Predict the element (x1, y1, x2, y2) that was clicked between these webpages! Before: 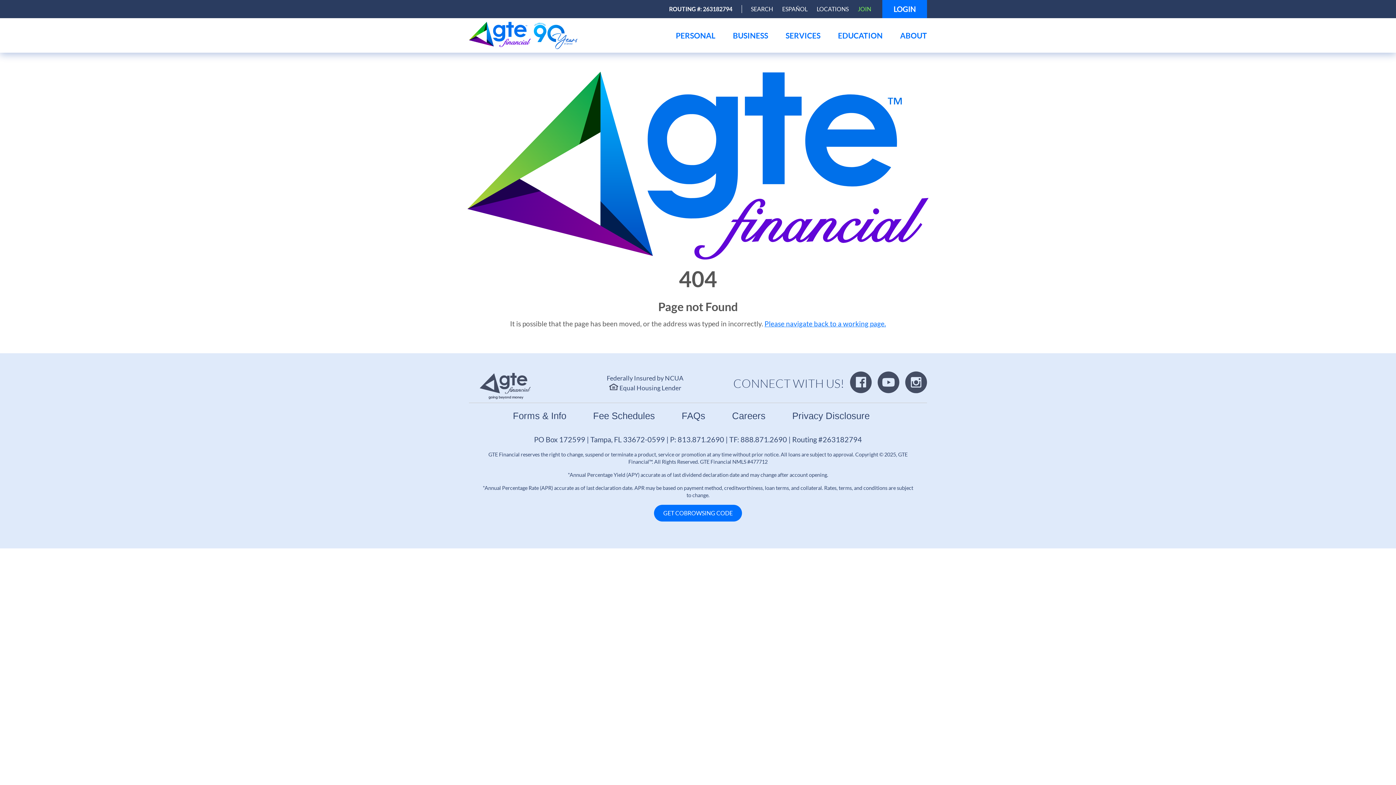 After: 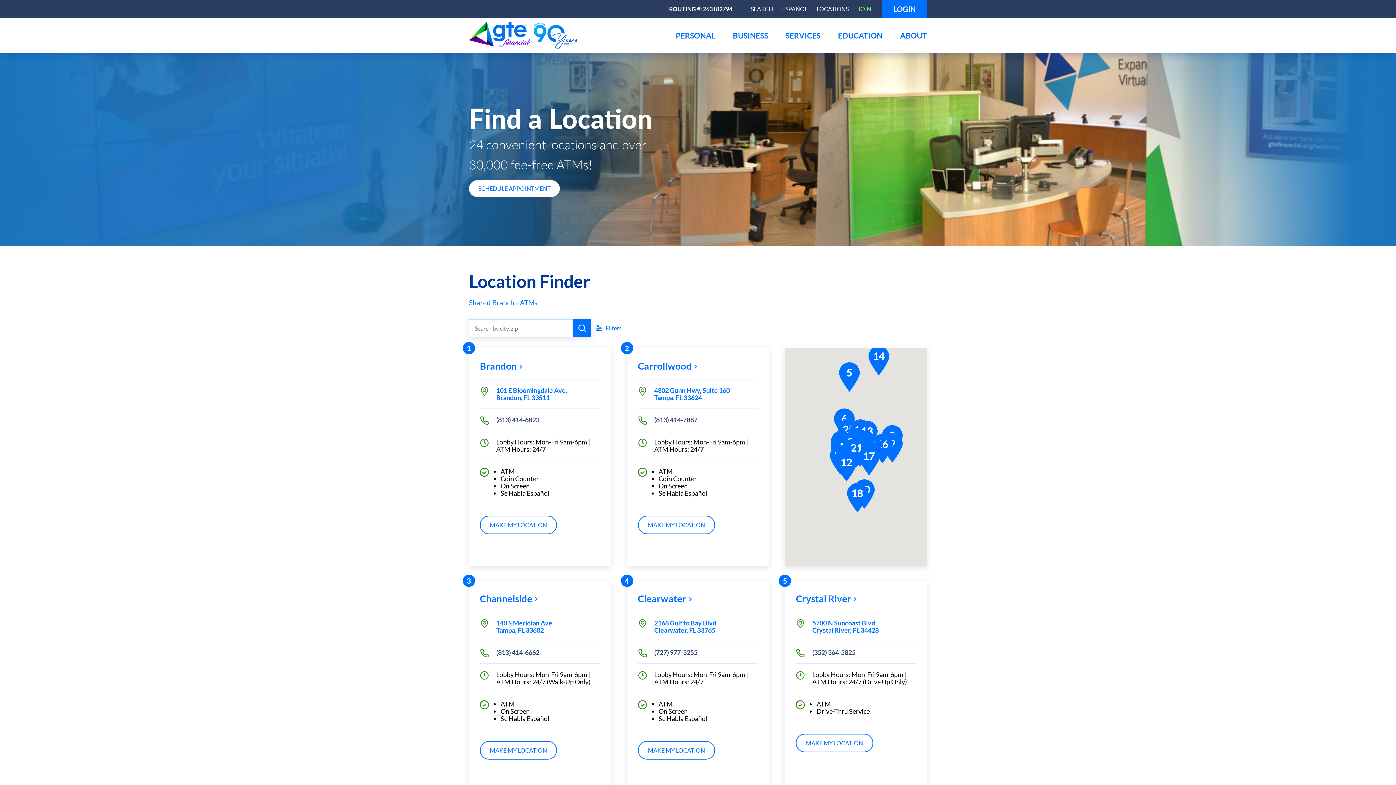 Action: label: LOCATIONS bbox: (816, 5, 848, 13)